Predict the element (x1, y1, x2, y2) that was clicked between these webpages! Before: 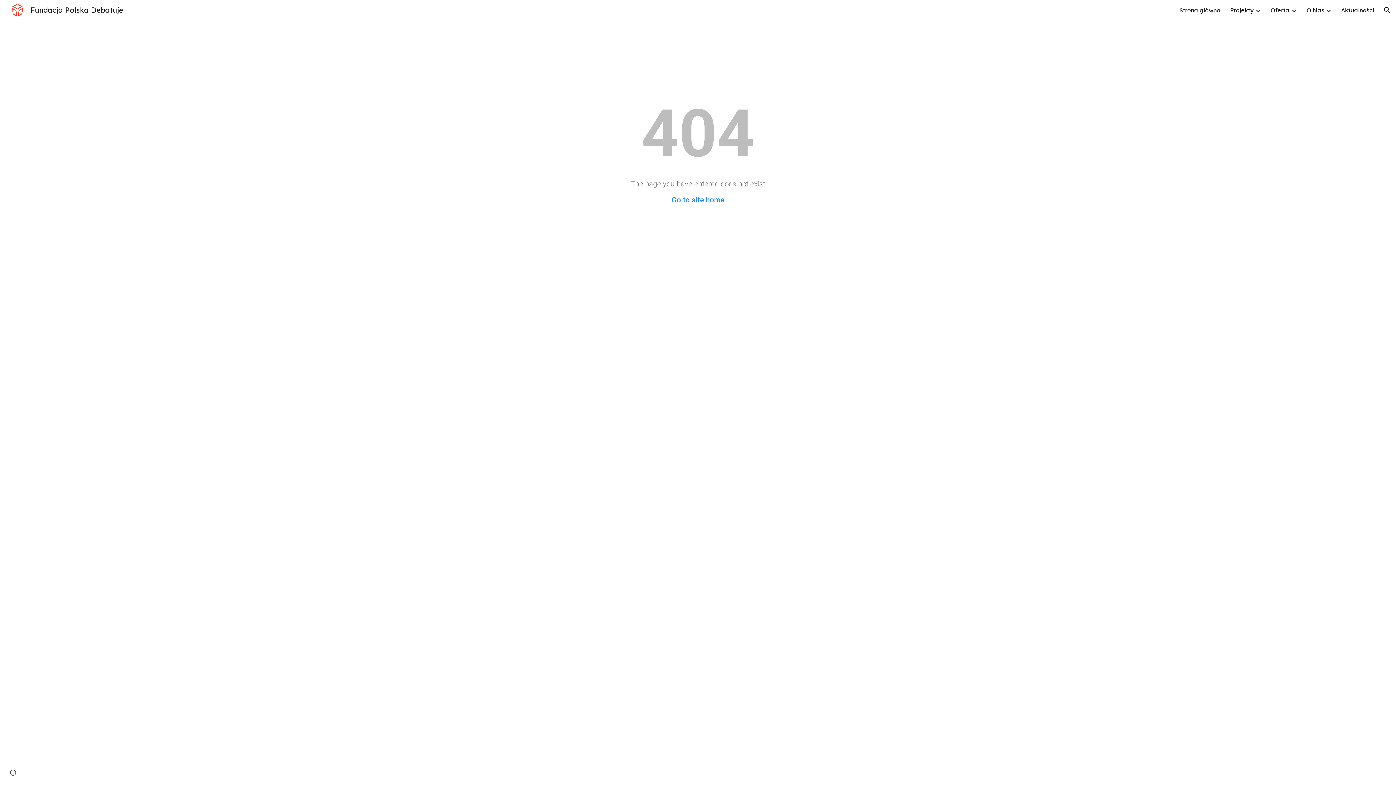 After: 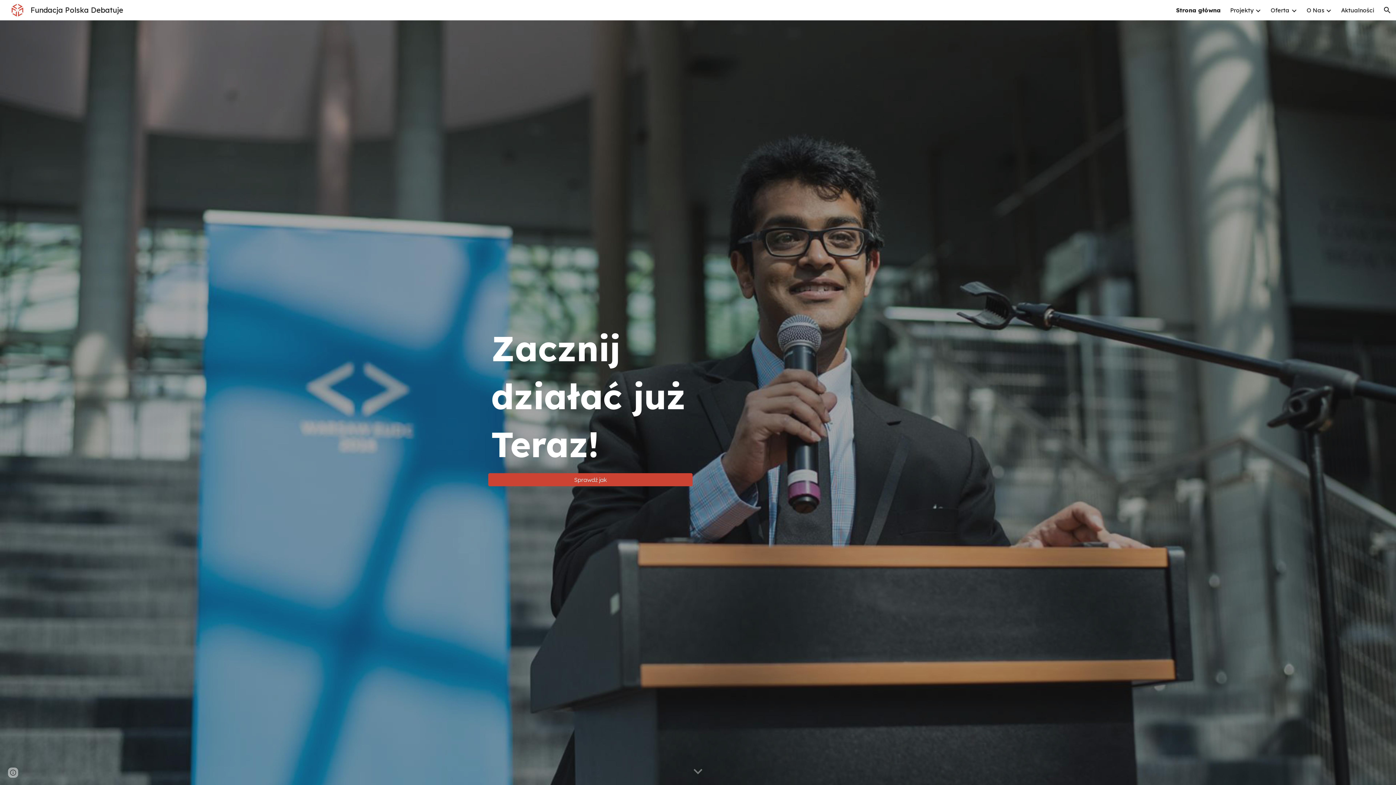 Action: label: Strona główna bbox: (1179, 6, 1221, 13)